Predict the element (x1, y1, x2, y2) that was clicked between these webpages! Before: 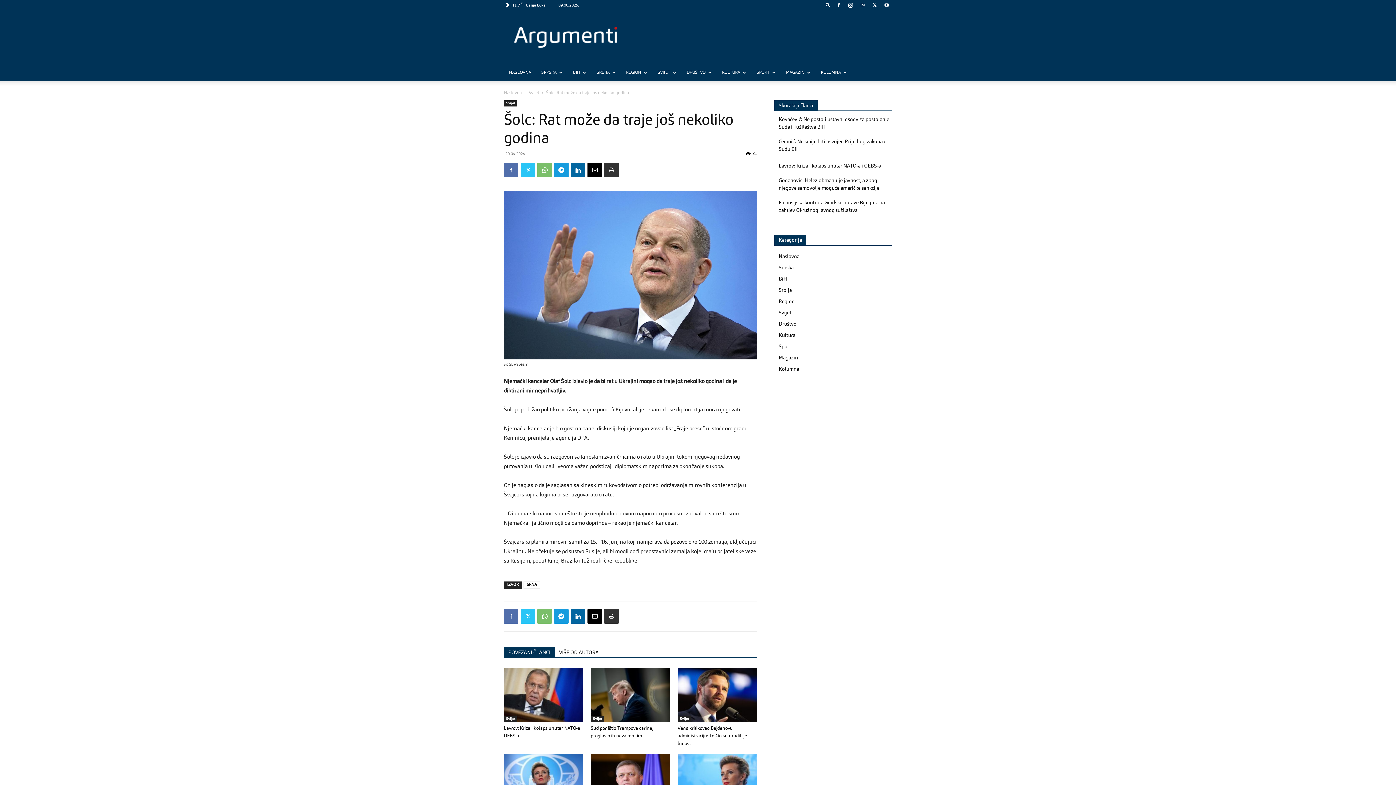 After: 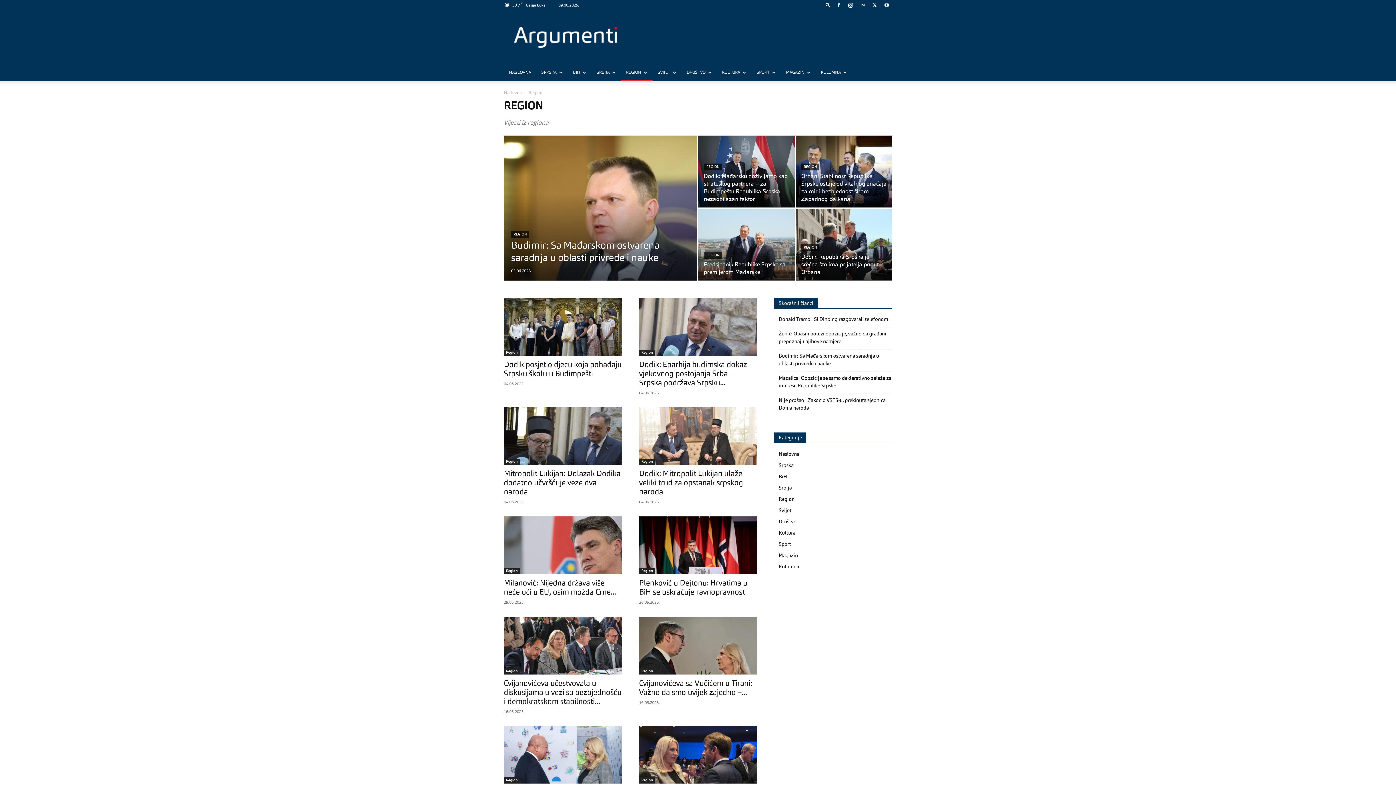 Action: label: REGION bbox: (621, 64, 652, 81)